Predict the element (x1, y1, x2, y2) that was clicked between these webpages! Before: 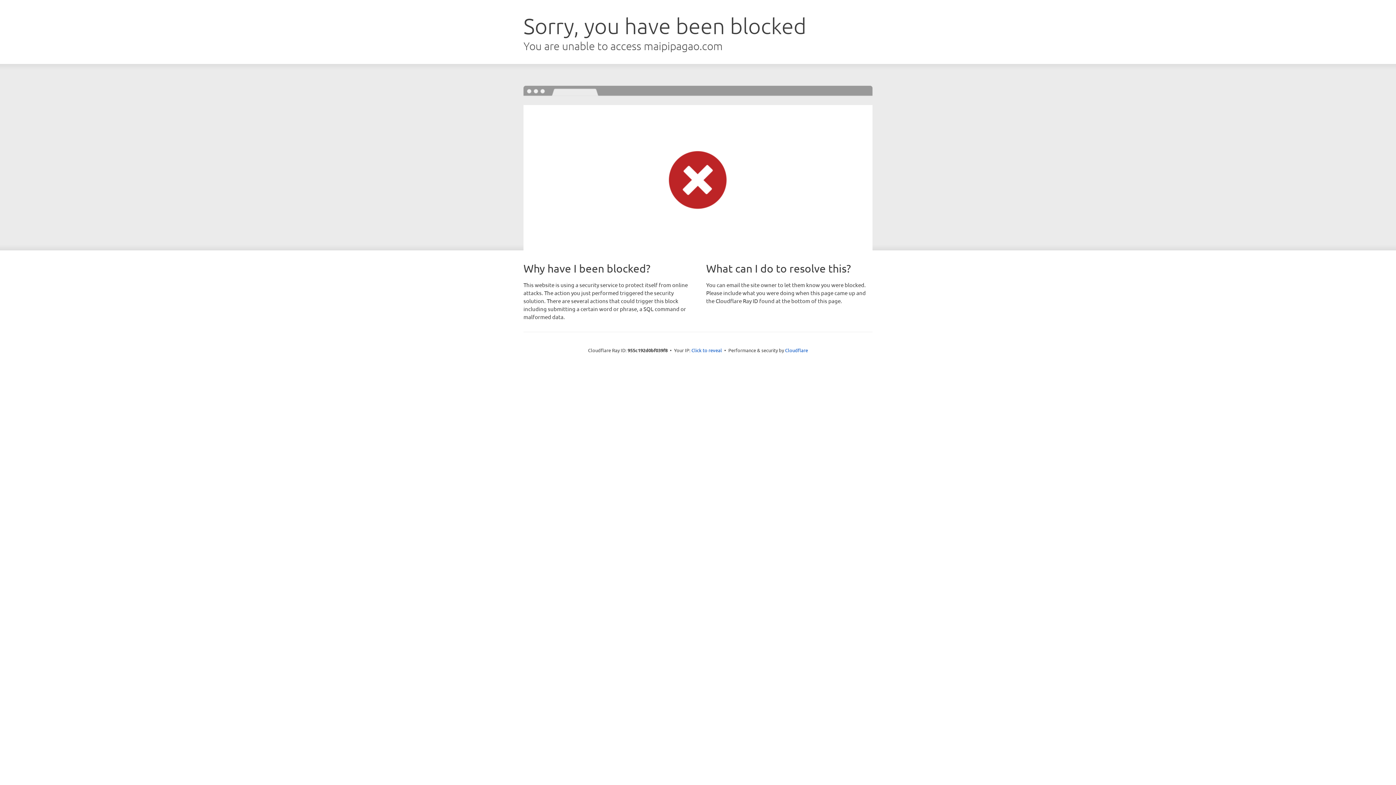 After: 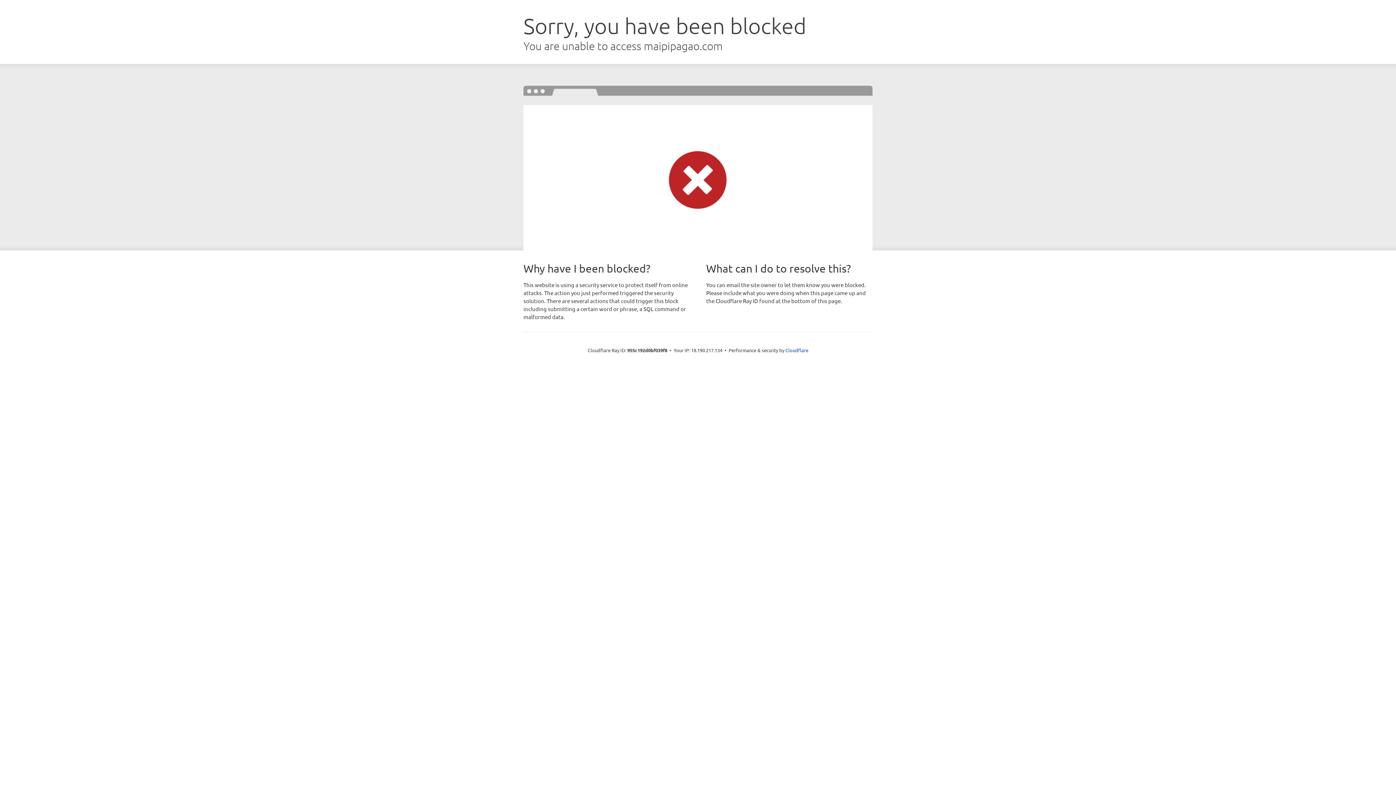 Action: label: Click to reveal bbox: (691, 346, 722, 353)